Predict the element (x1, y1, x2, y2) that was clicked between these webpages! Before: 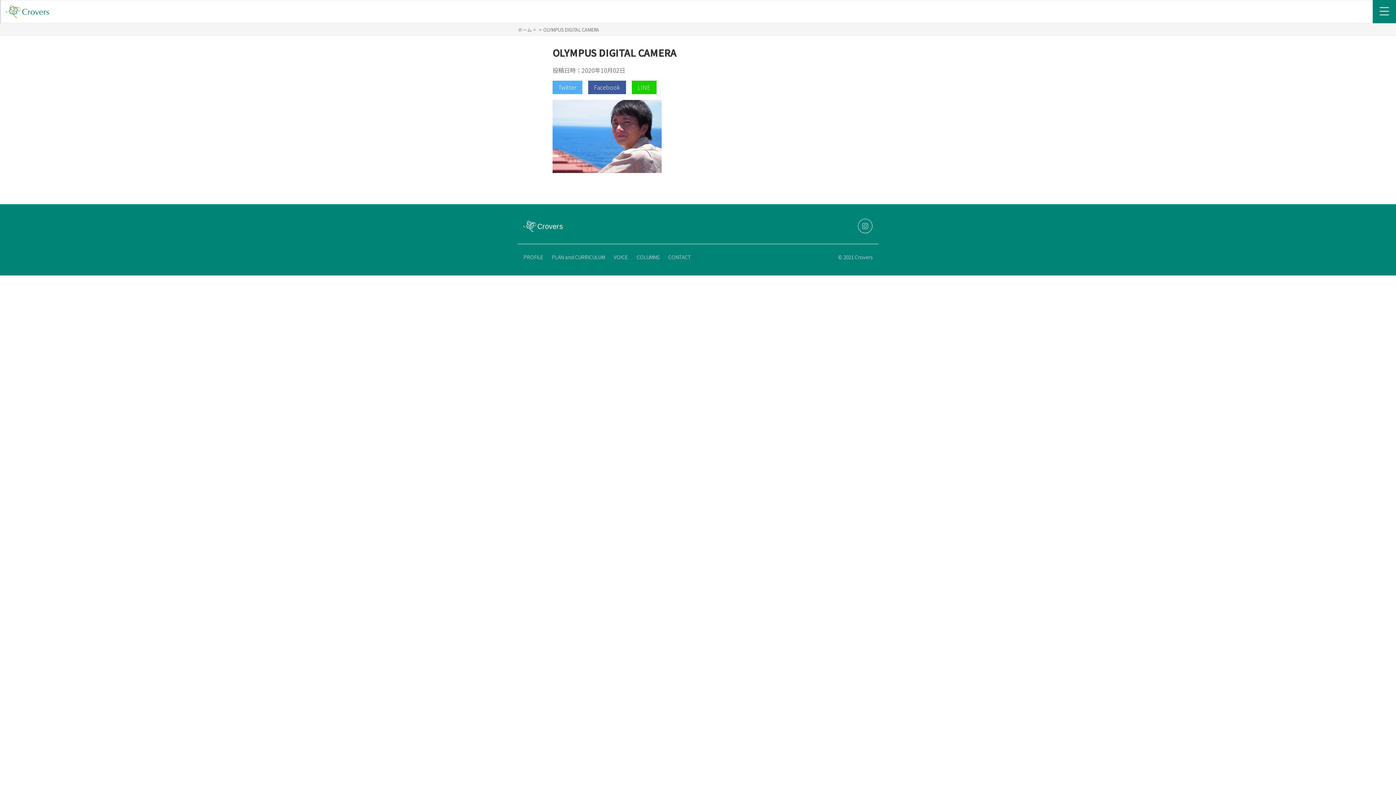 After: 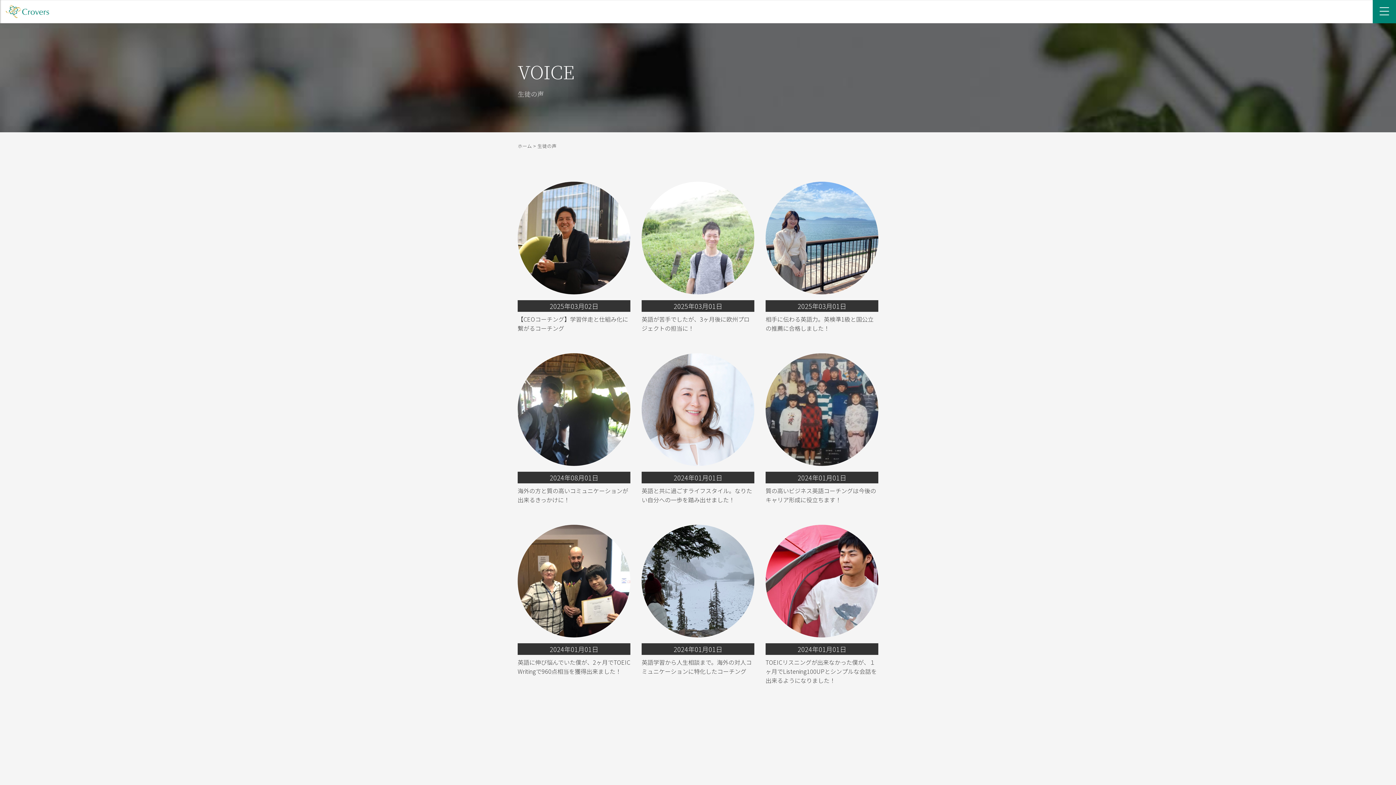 Action: bbox: (613, 253, 628, 260) label: VOICE